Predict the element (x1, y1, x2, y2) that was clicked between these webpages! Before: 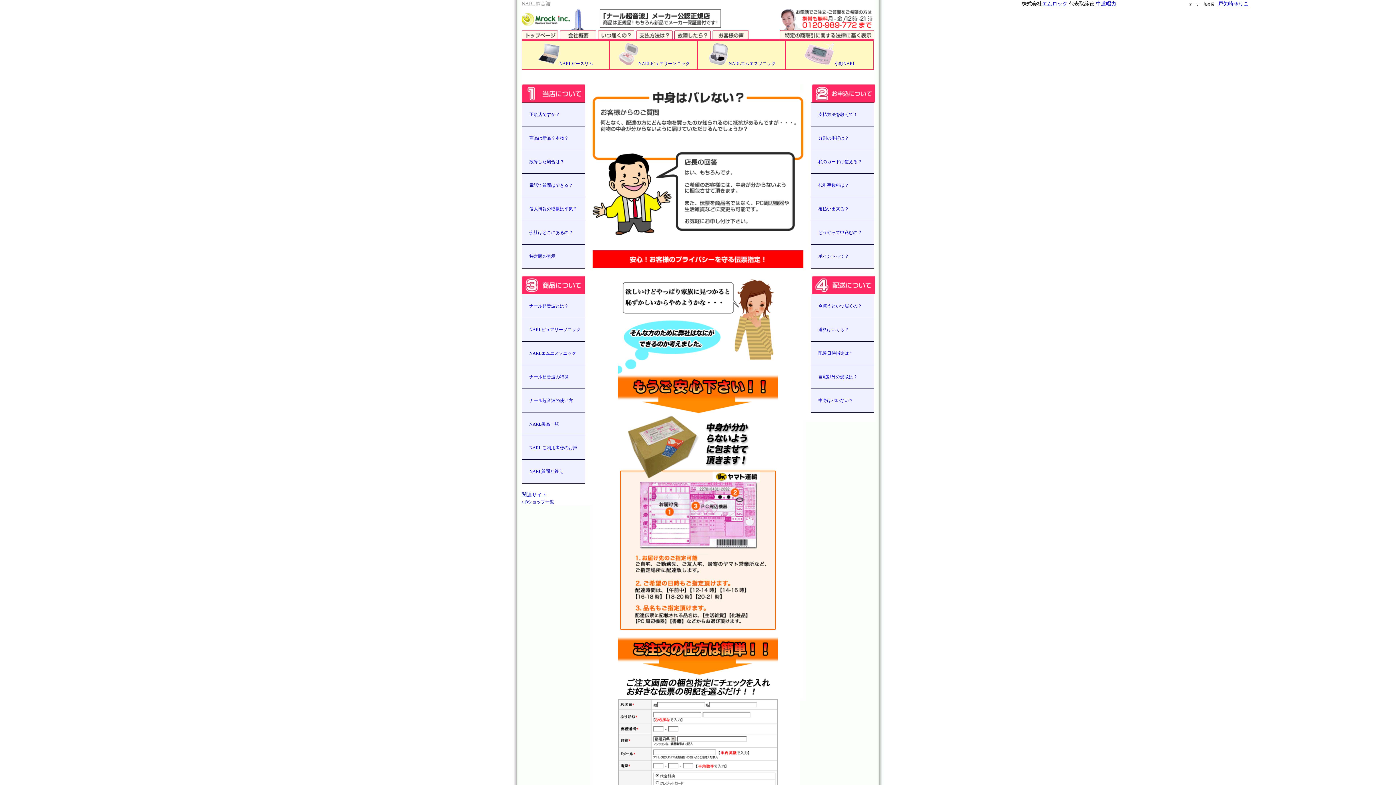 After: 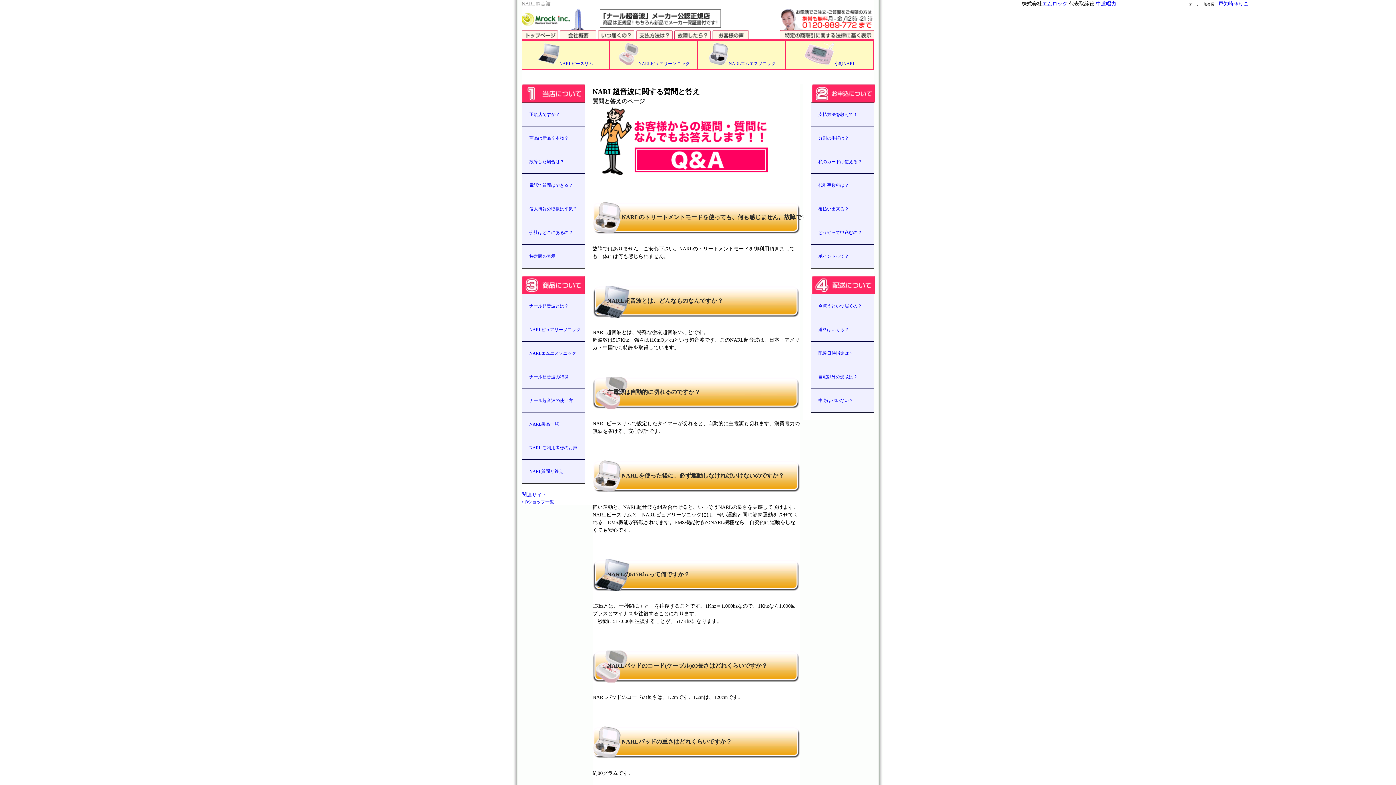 Action: bbox: (522, 460, 585, 483) label: NARL質問と答え